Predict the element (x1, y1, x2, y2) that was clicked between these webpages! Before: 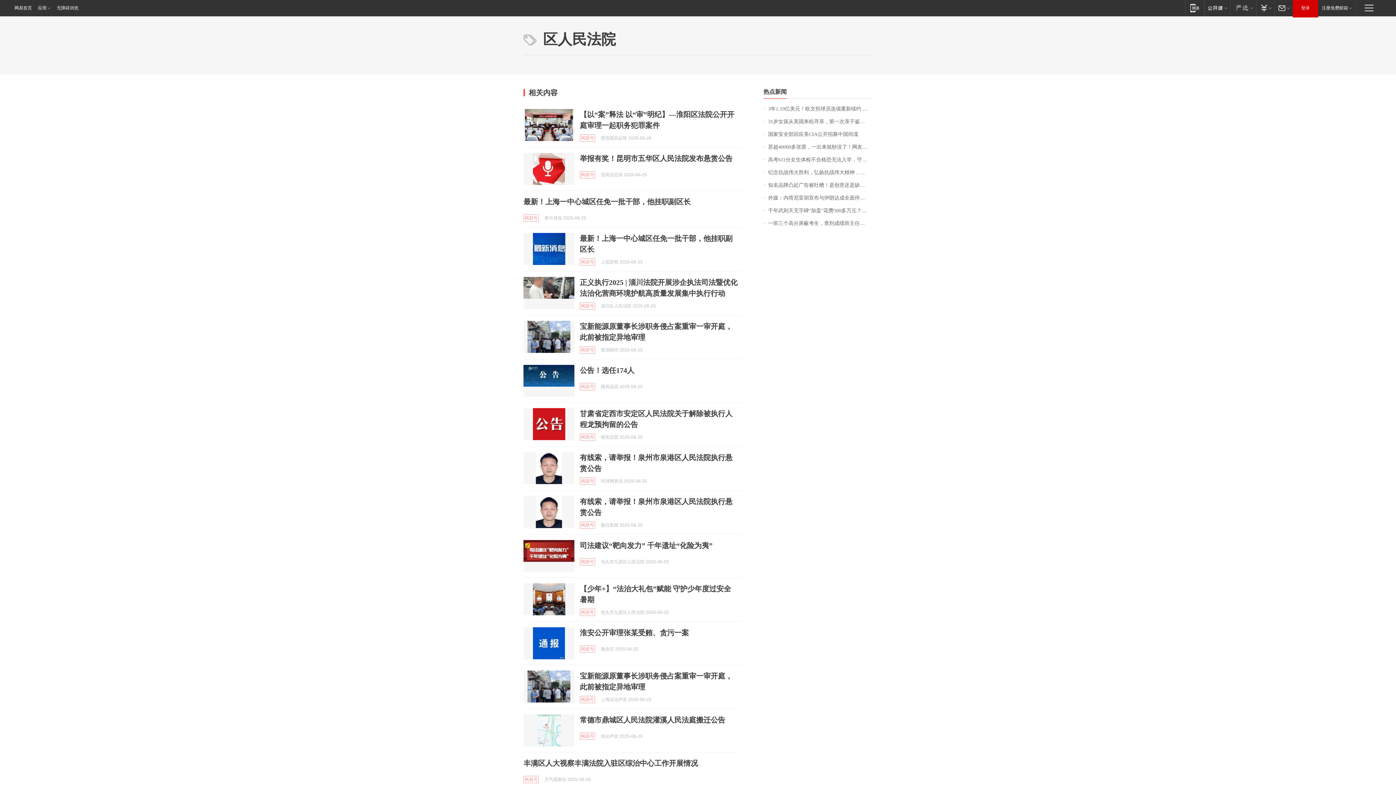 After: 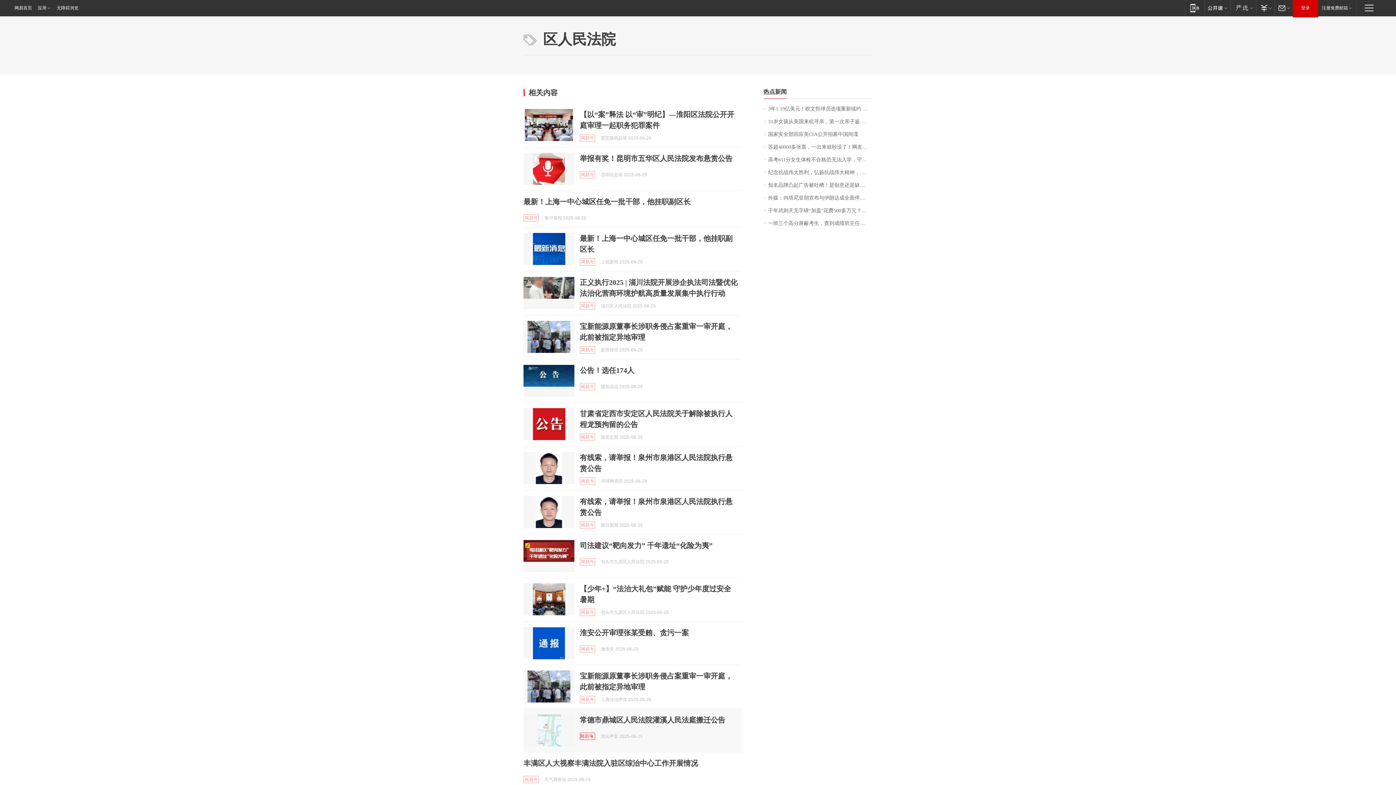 Action: label: 网易号 bbox: (580, 733, 595, 740)